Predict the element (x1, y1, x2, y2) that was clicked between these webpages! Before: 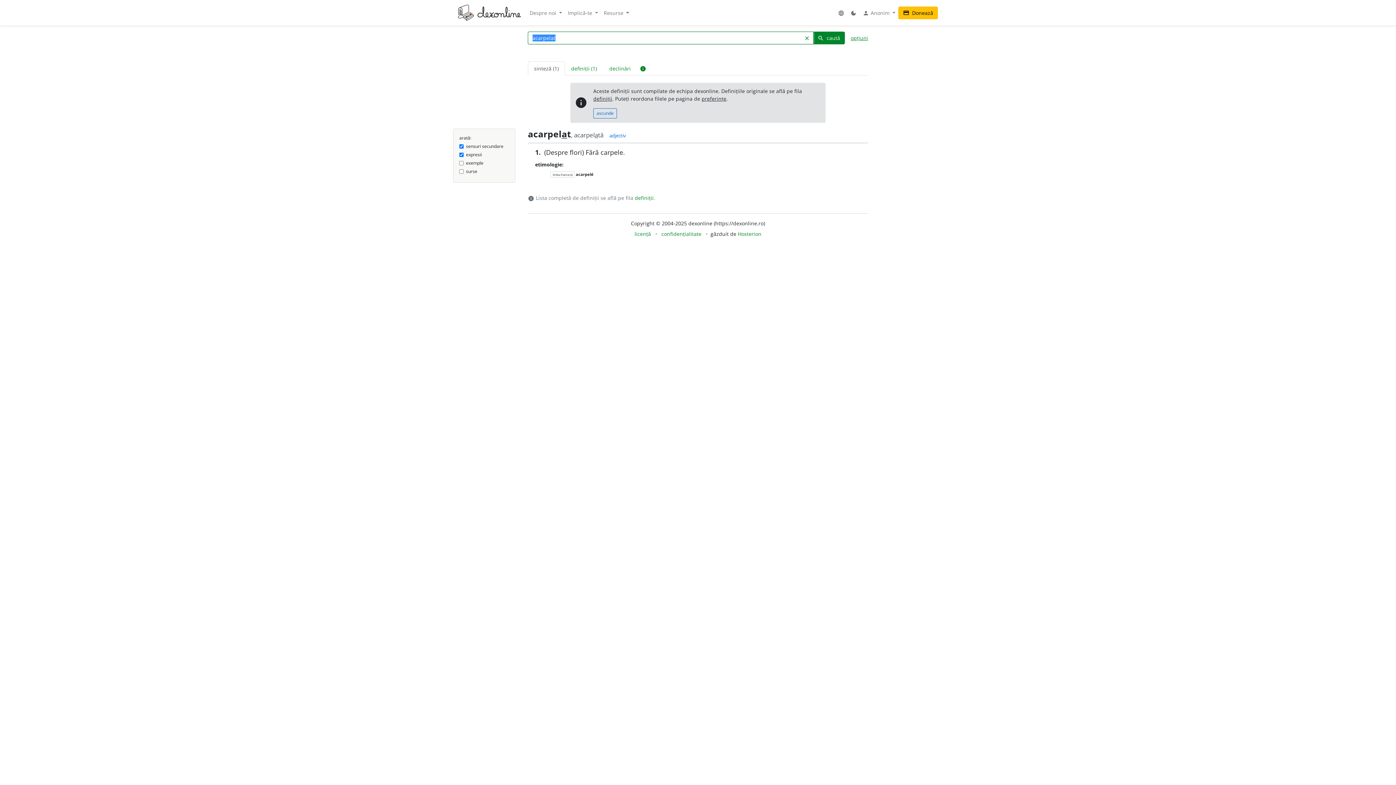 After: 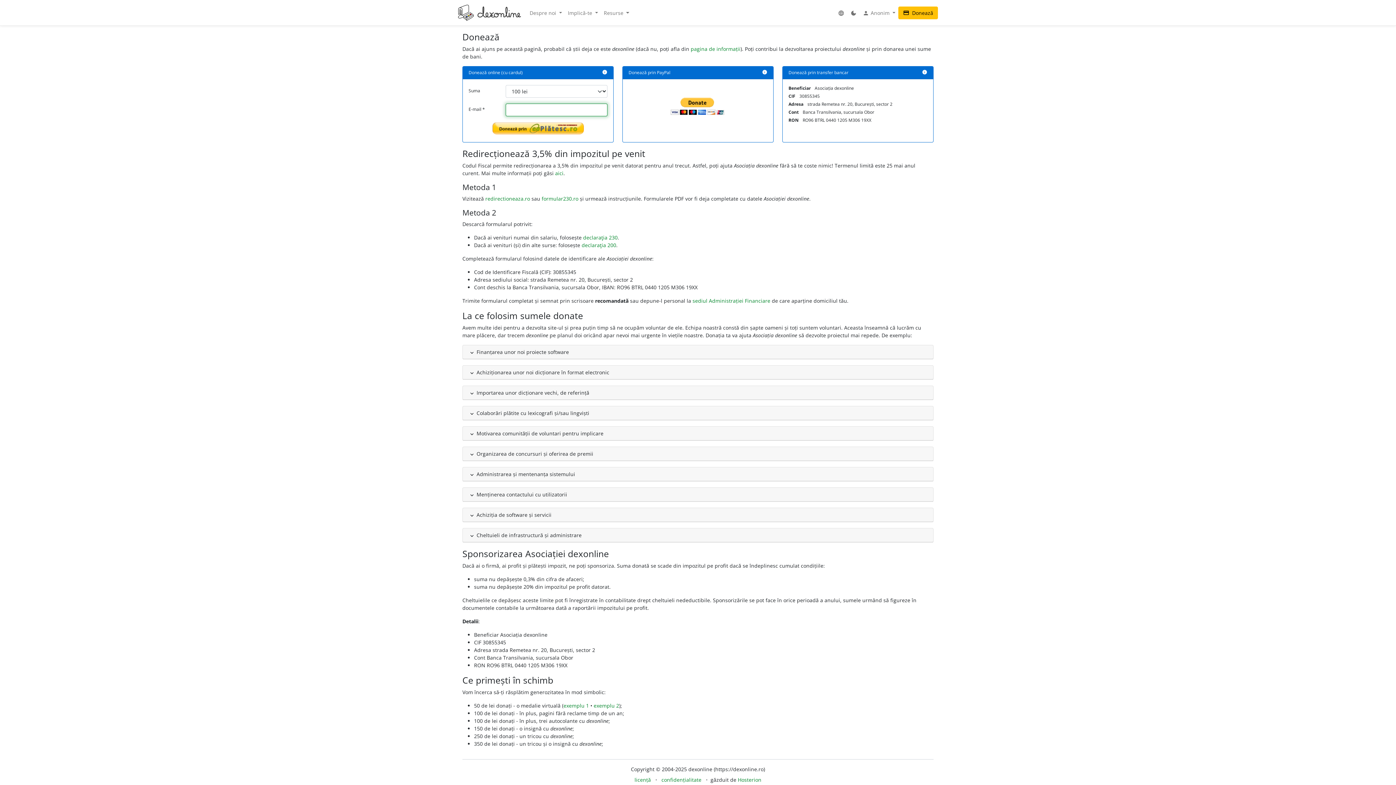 Action: bbox: (898, 6, 938, 19) label: credit_card Donează